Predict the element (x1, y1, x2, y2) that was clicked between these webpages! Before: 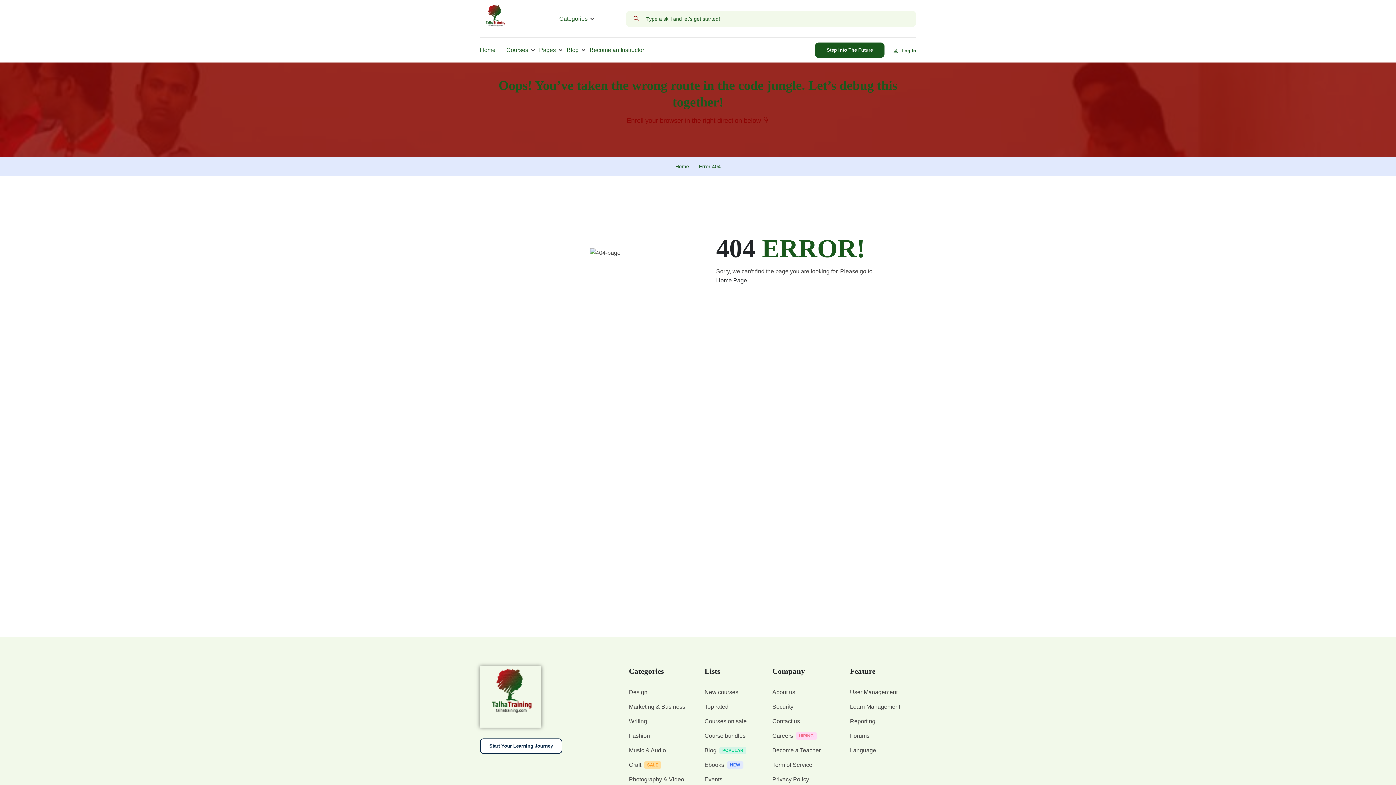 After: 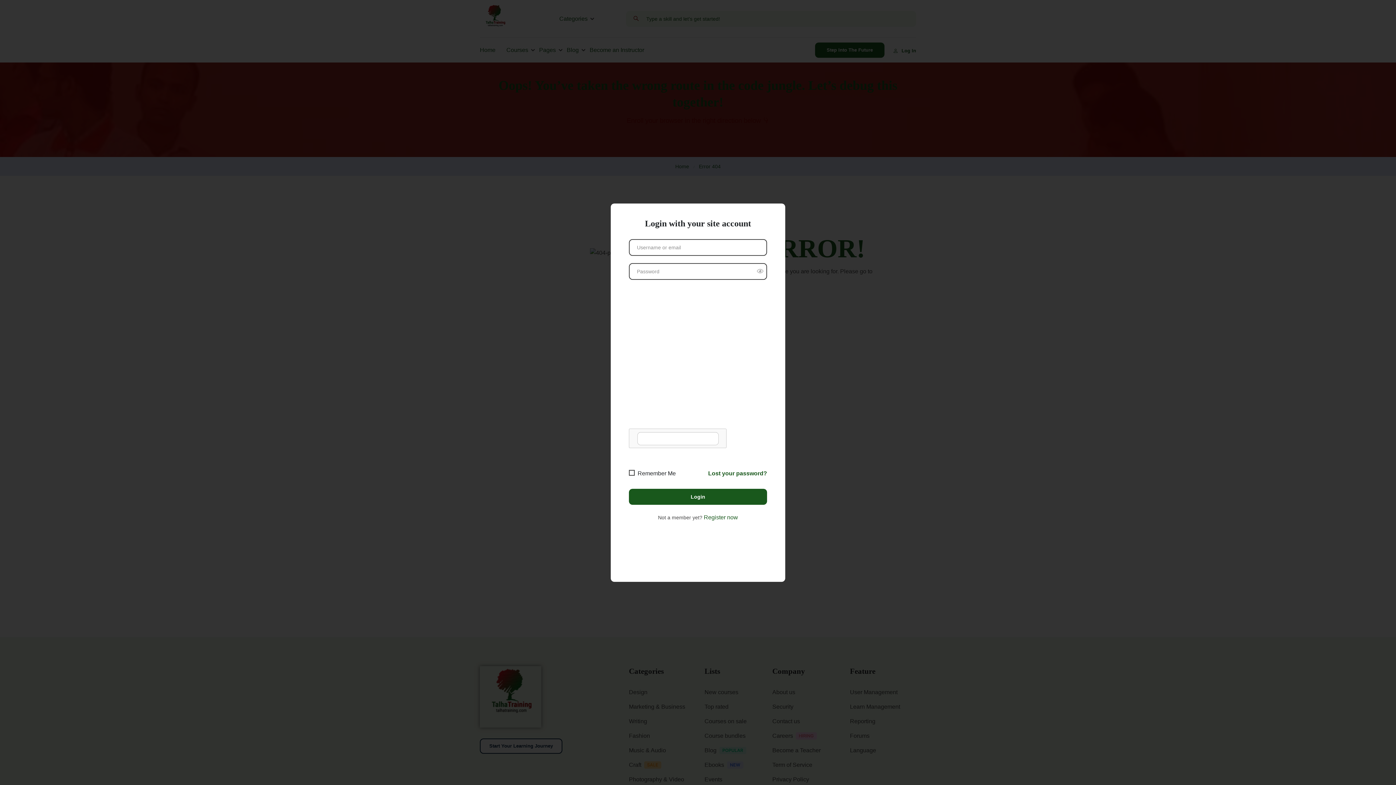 Action: label: Log In bbox: (884, 47, 916, 54)